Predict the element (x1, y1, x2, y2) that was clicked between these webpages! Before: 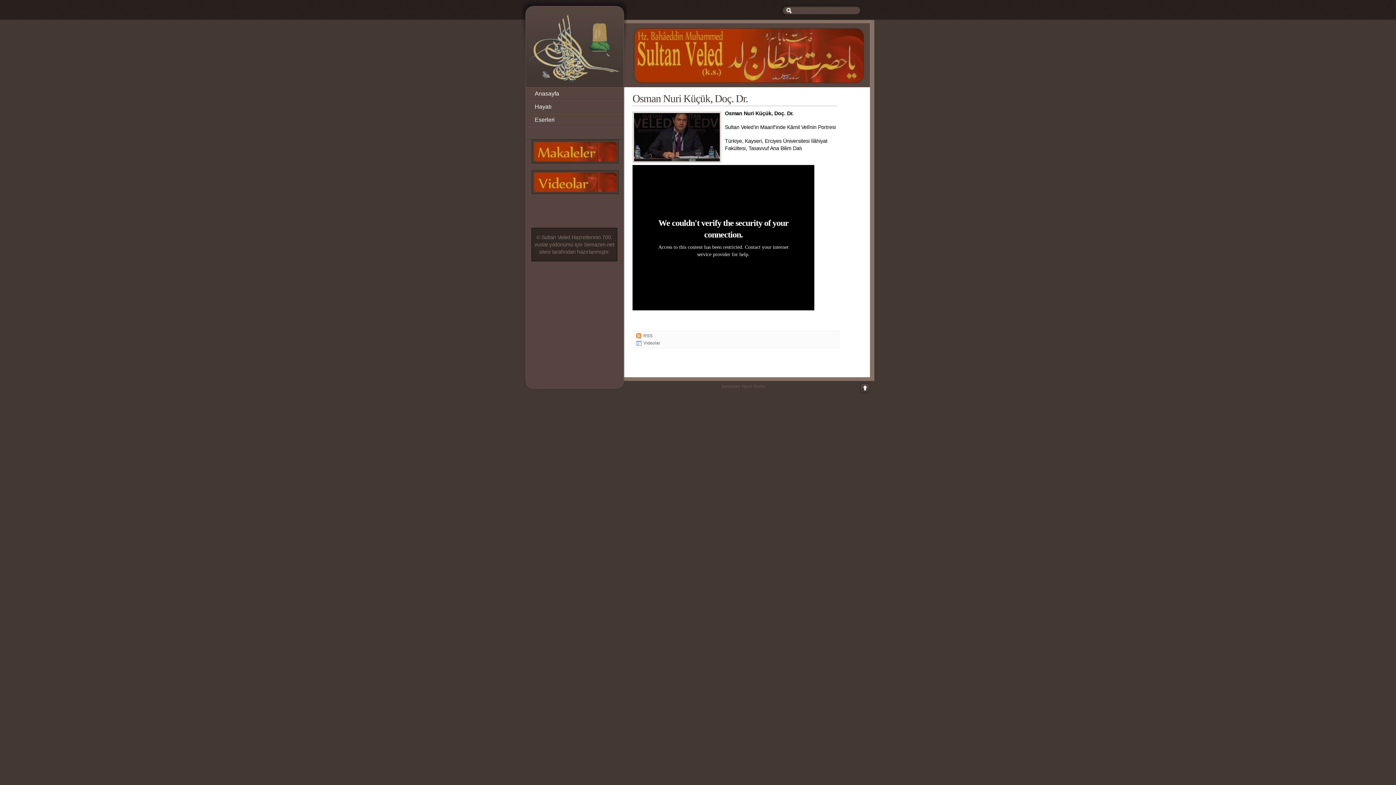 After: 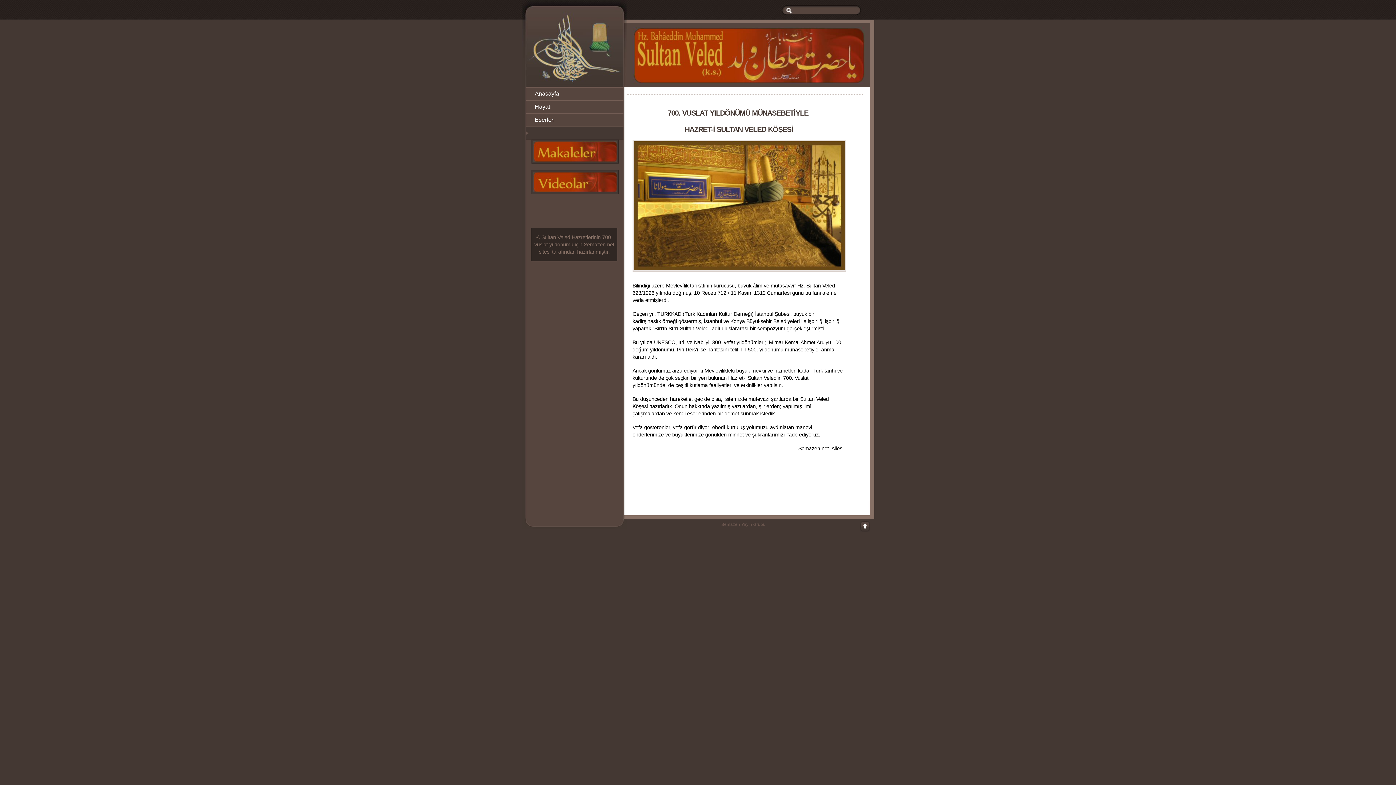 Action: label: 
 bbox: (527, 24, 621, 31)